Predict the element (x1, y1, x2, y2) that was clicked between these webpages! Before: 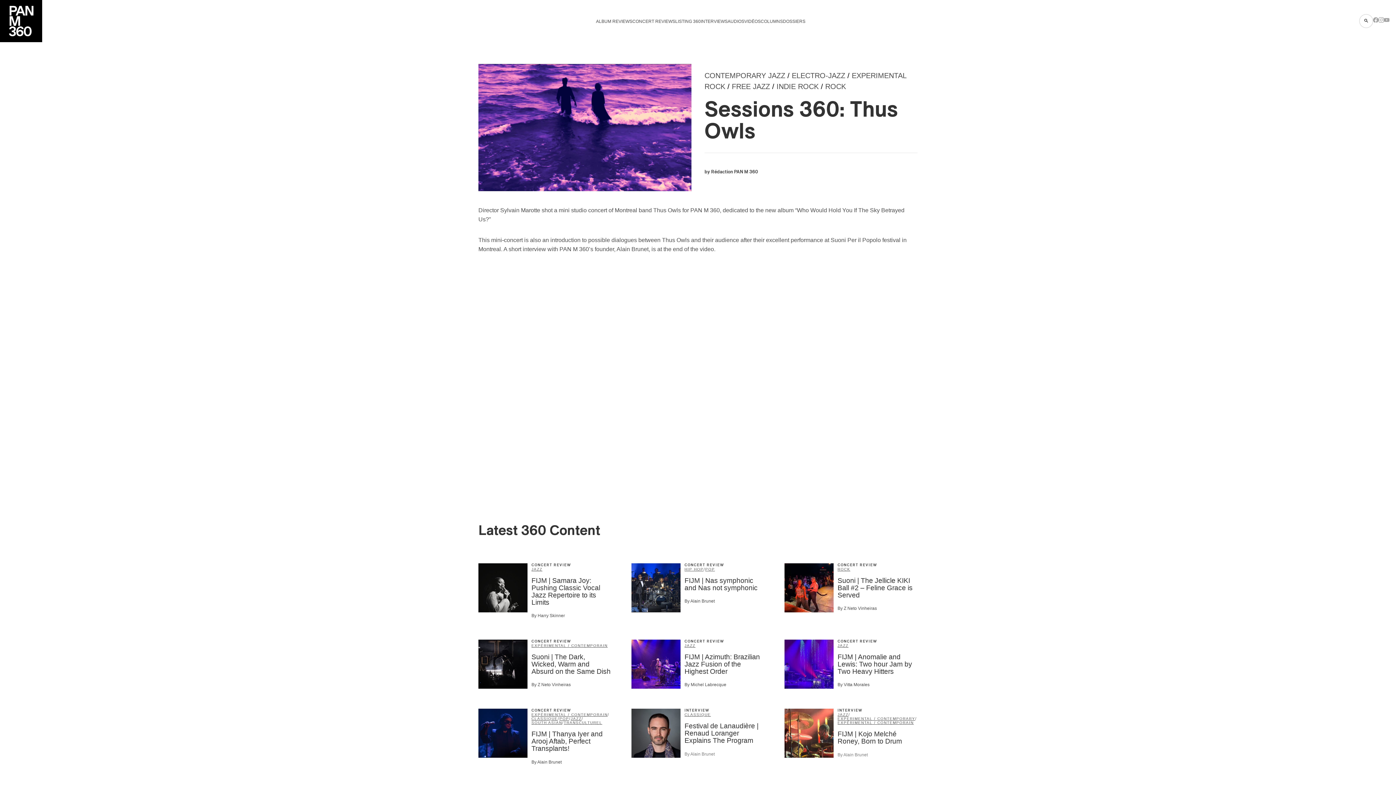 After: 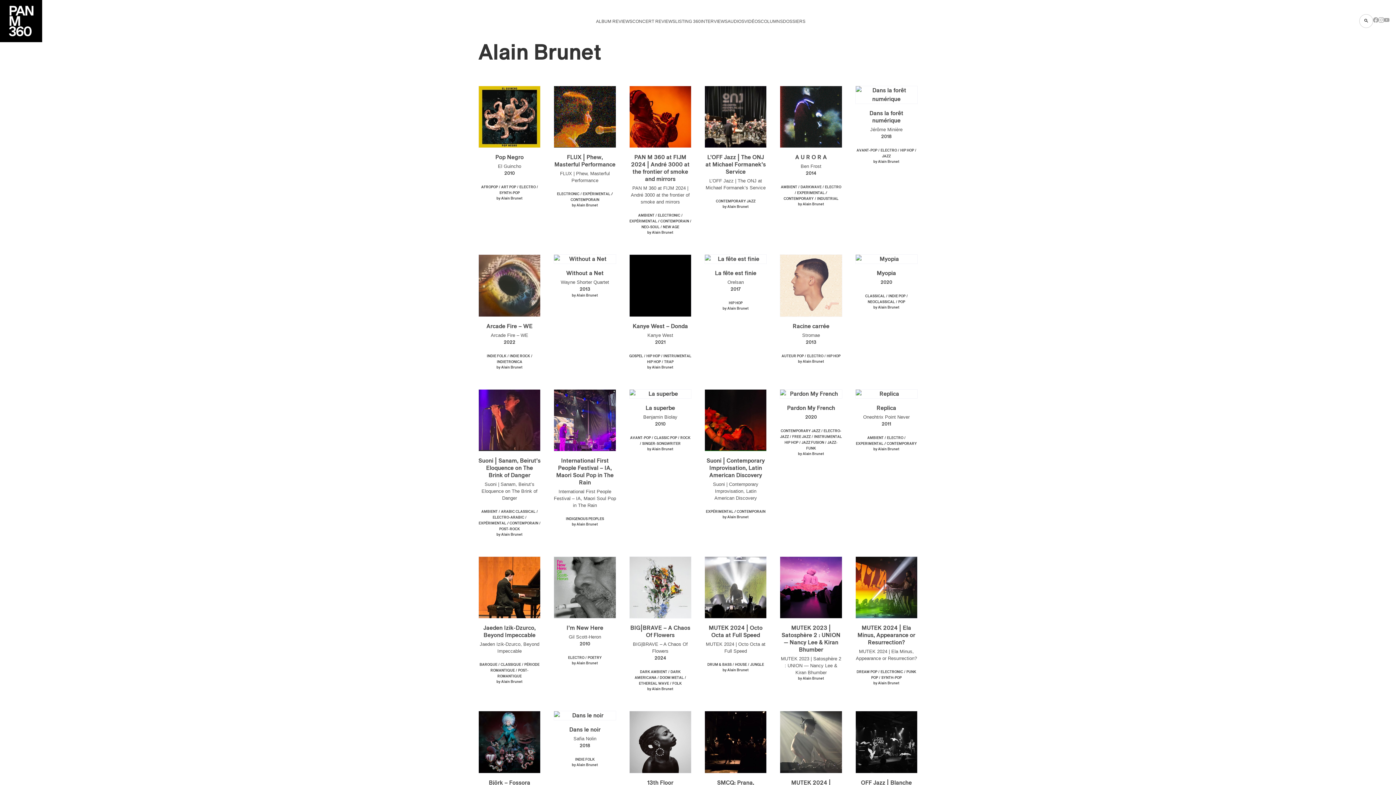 Action: bbox: (837, 752, 868, 757) label: By Alain Brunet